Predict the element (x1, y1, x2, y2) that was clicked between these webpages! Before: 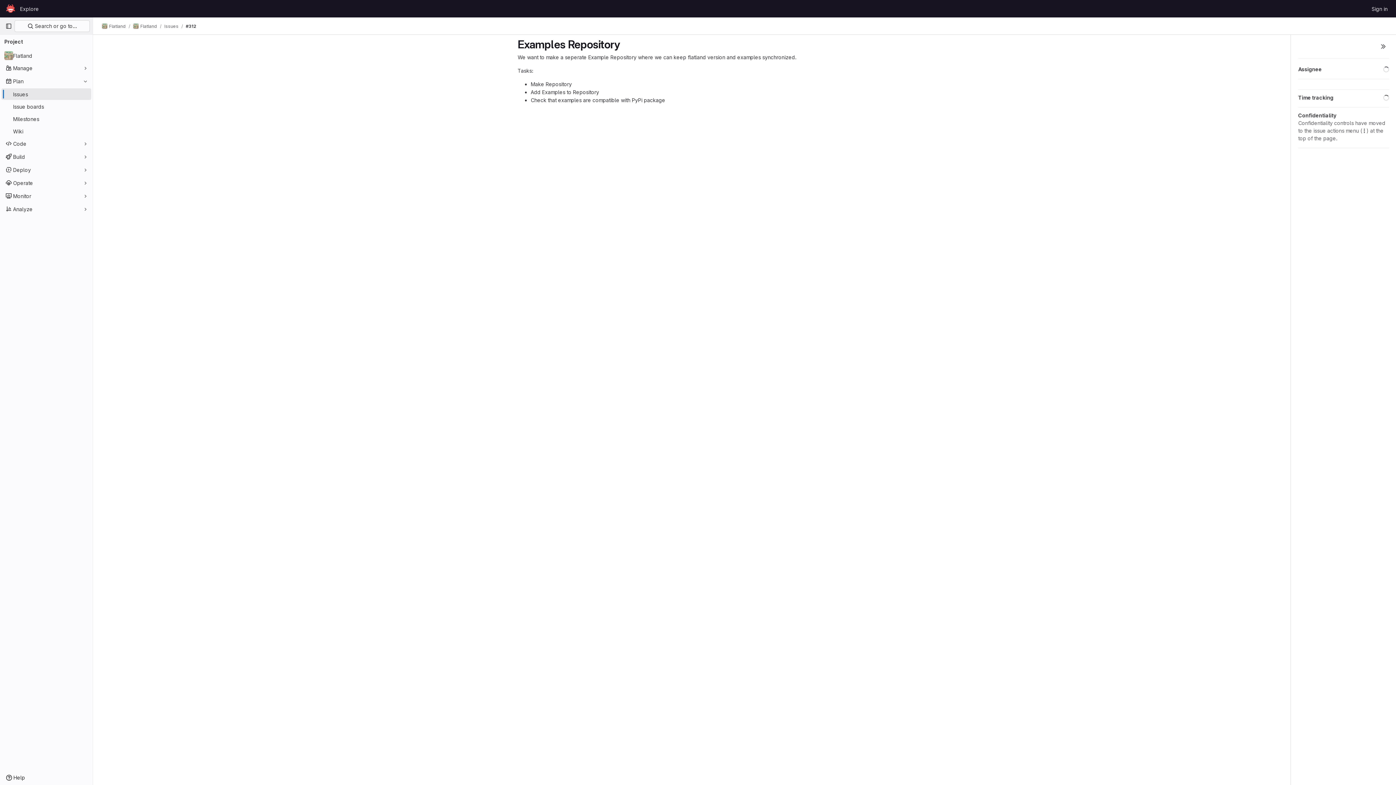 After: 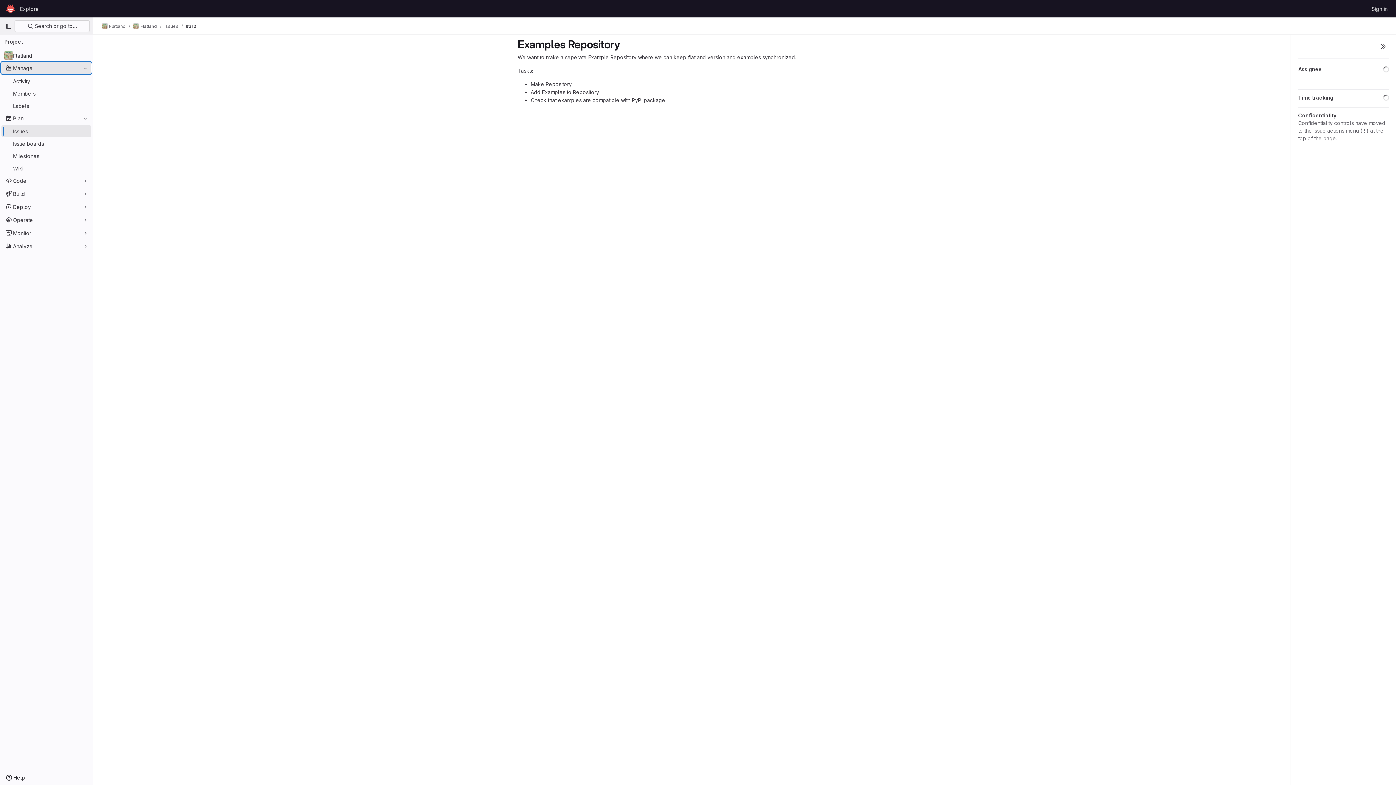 Action: bbox: (1, 62, 91, 73) label: Manage